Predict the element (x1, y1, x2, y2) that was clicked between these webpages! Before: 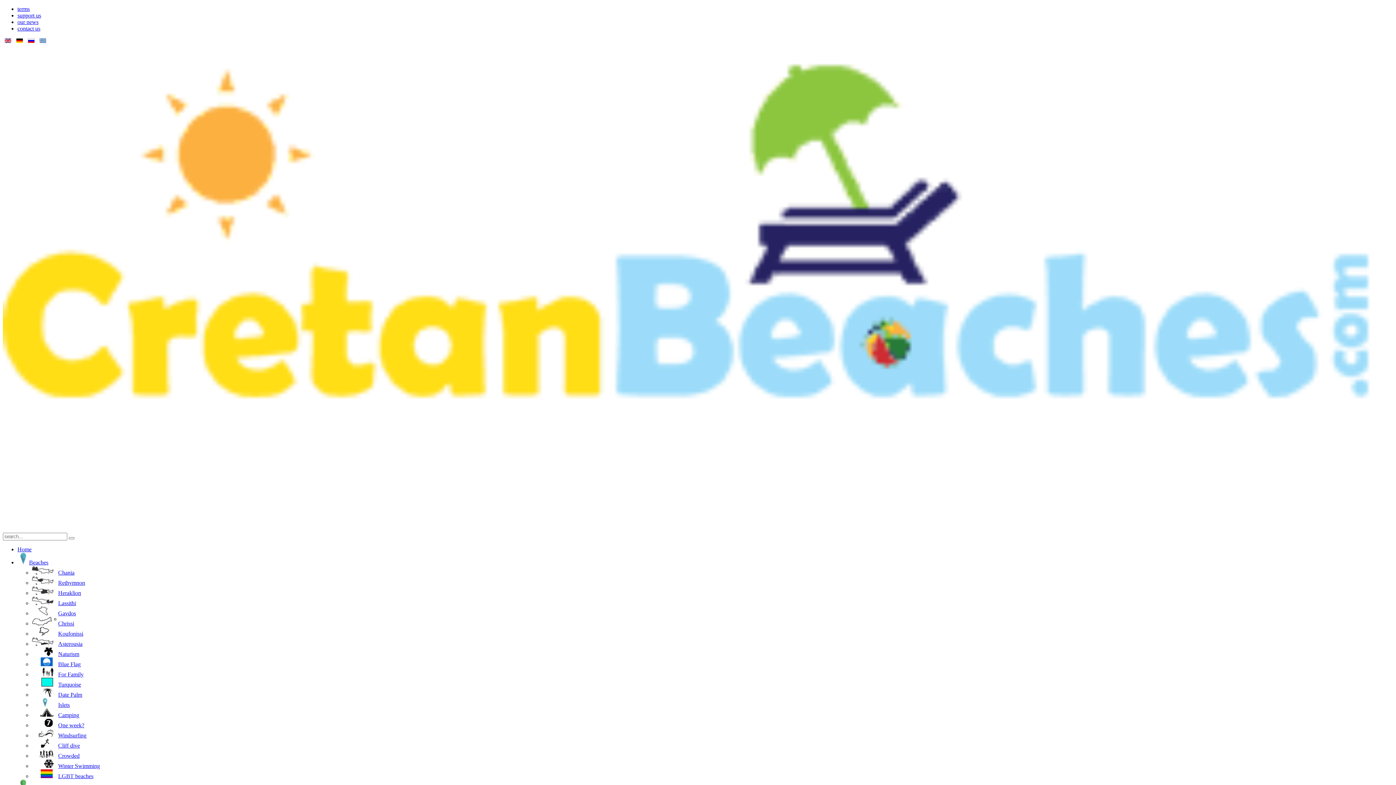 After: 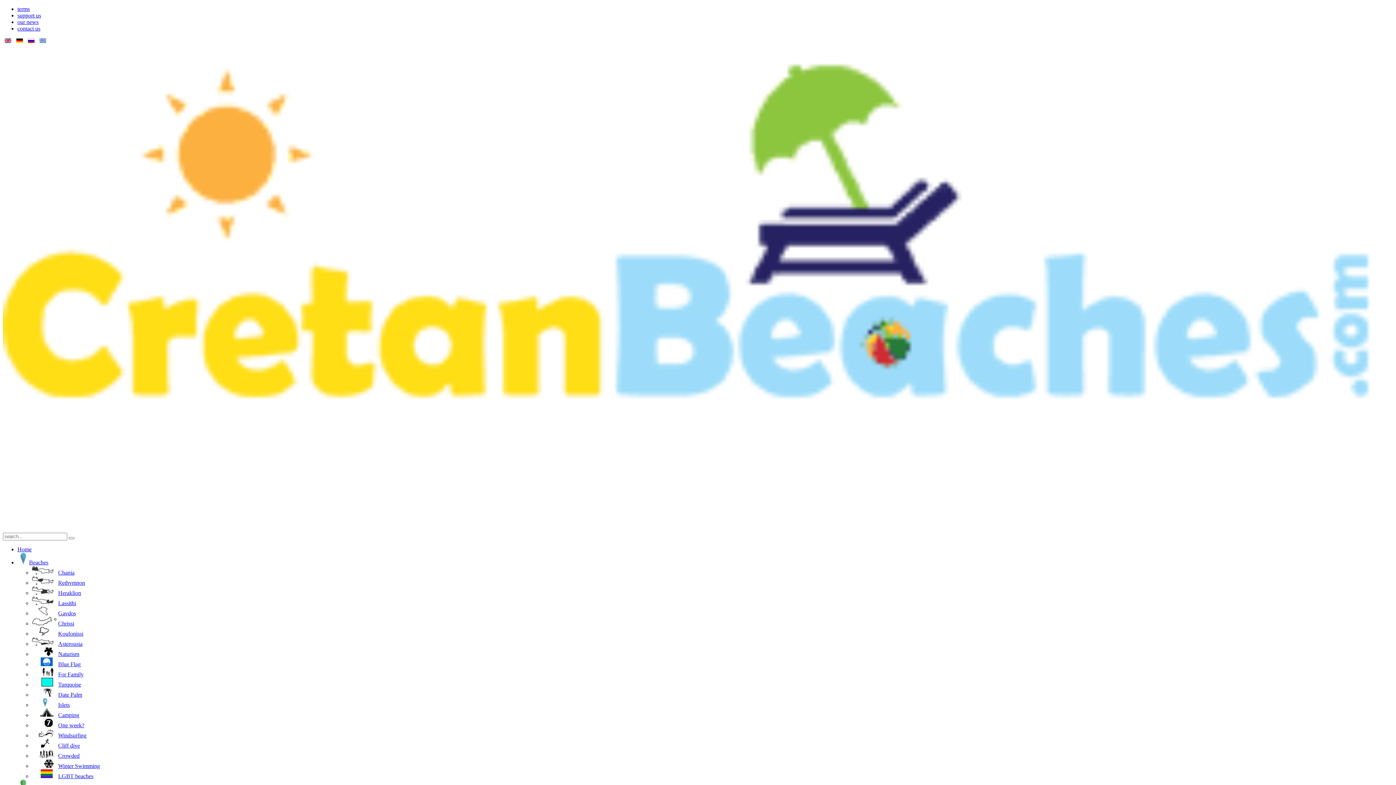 Action: label: Lassithi bbox: (32, 600, 76, 606)